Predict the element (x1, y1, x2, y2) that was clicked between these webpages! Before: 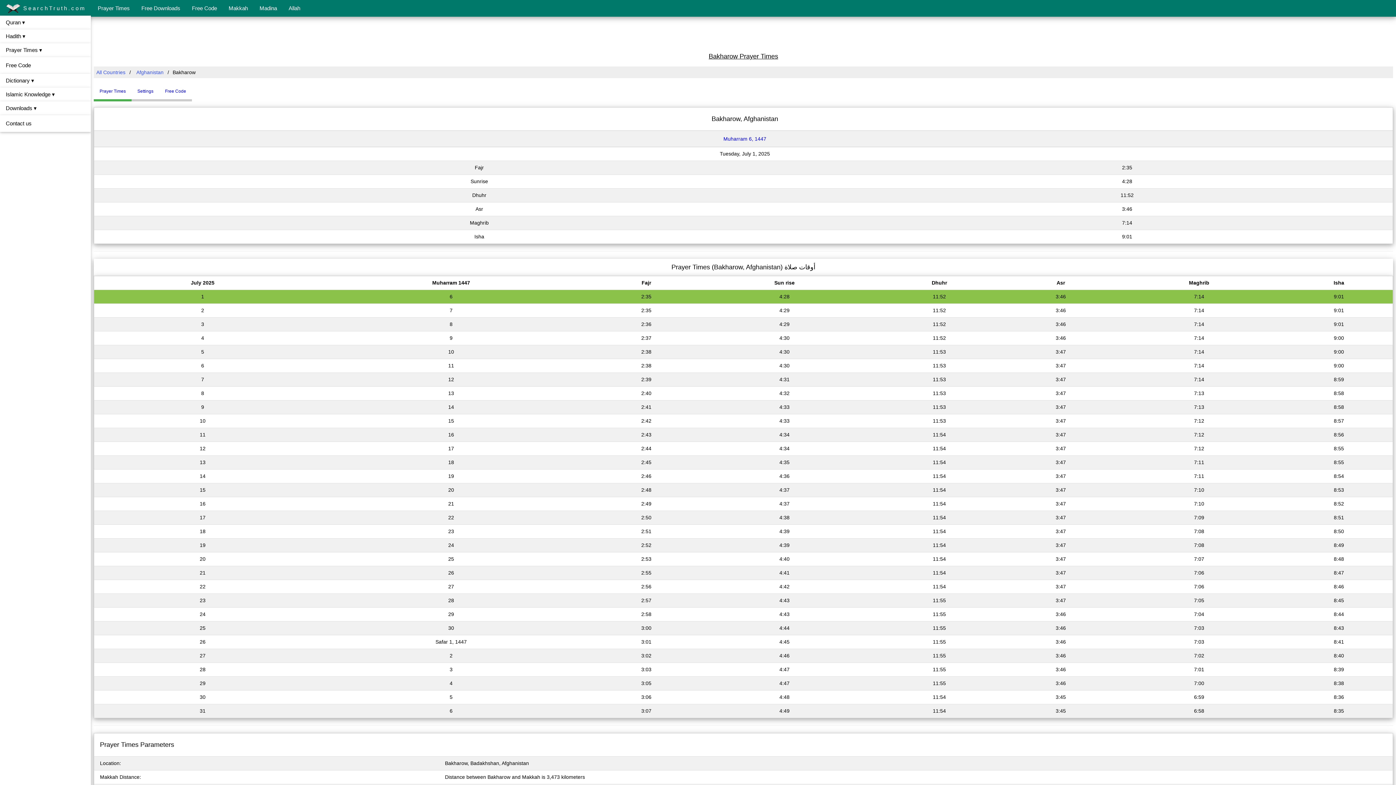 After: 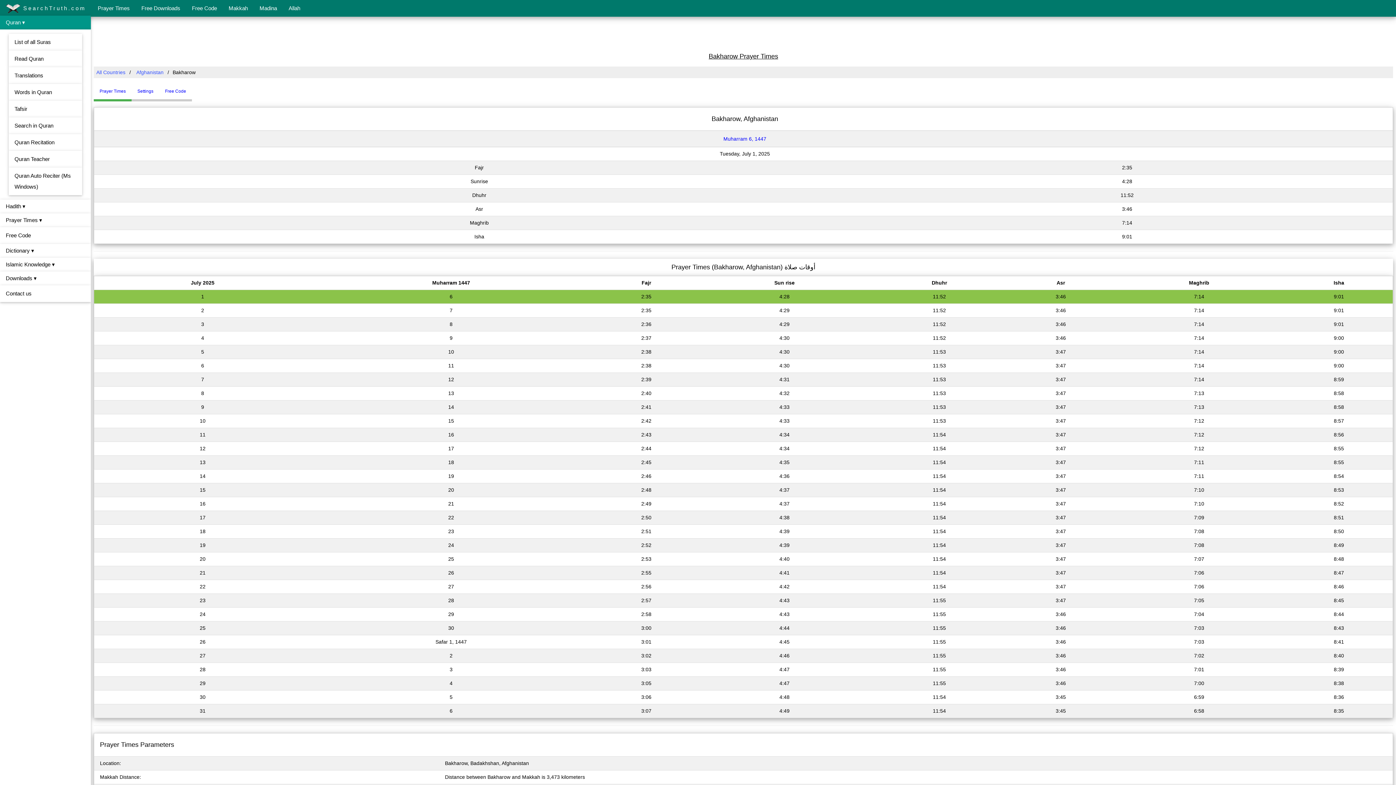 Action: label: Quran ▾ bbox: (0, 15, 90, 29)